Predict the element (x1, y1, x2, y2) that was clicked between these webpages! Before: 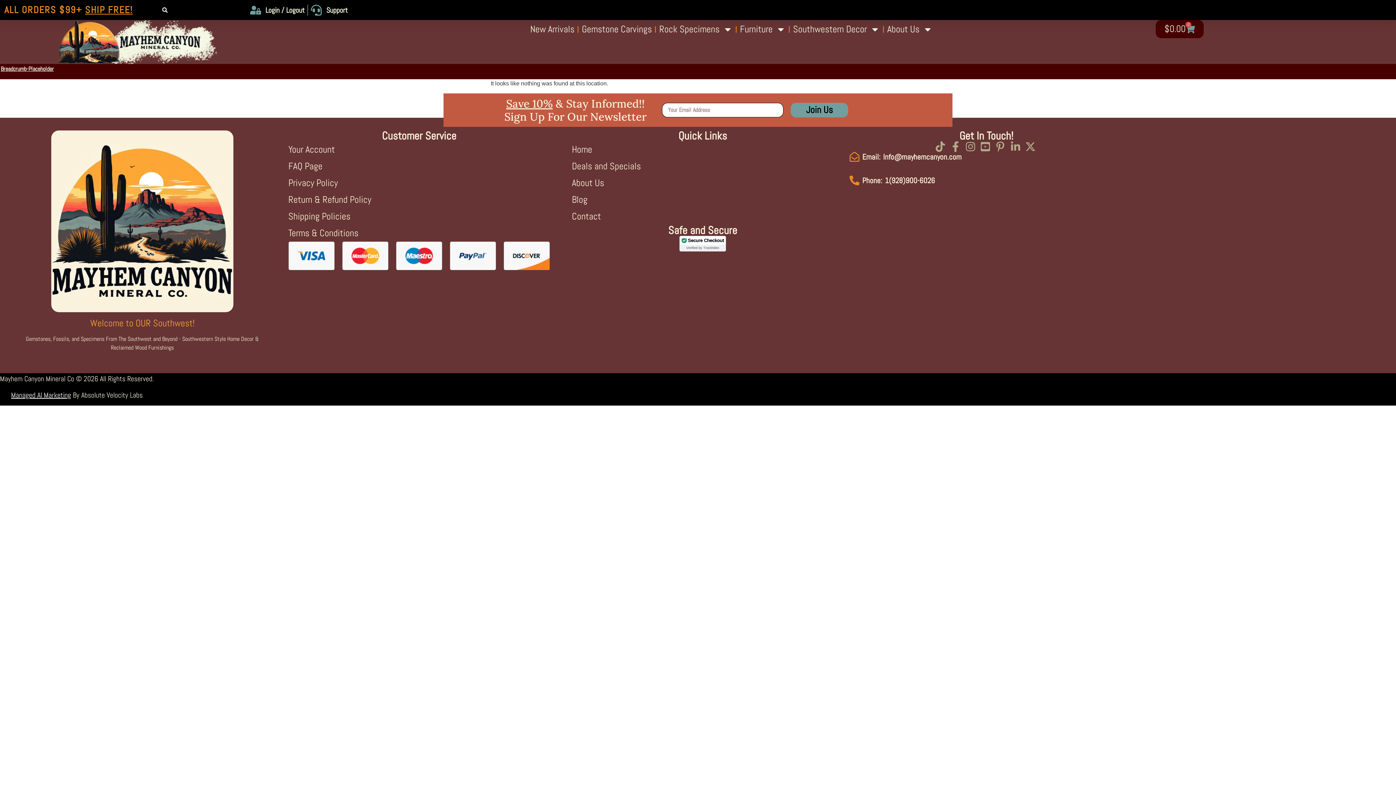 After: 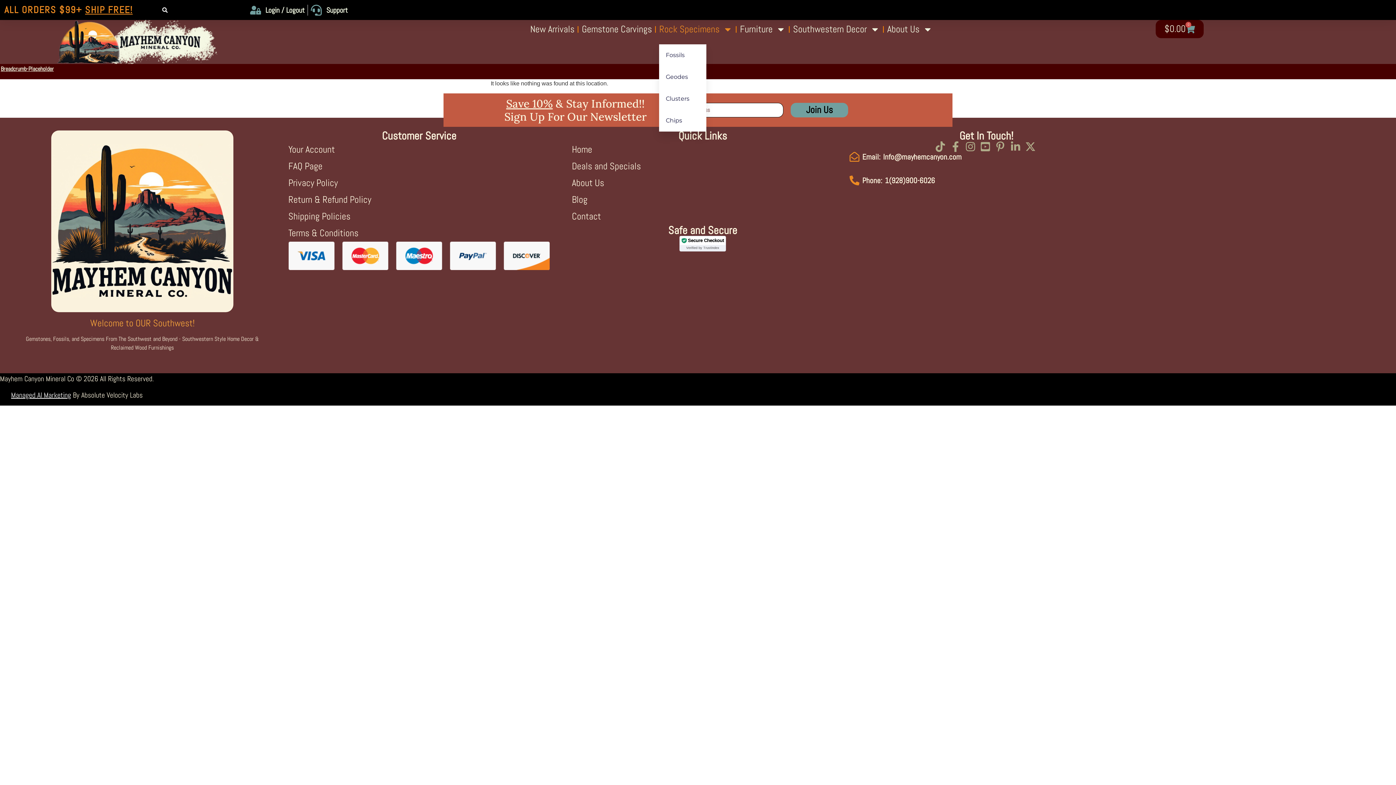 Action: label: Rock Specimens bbox: (659, 20, 732, 38)